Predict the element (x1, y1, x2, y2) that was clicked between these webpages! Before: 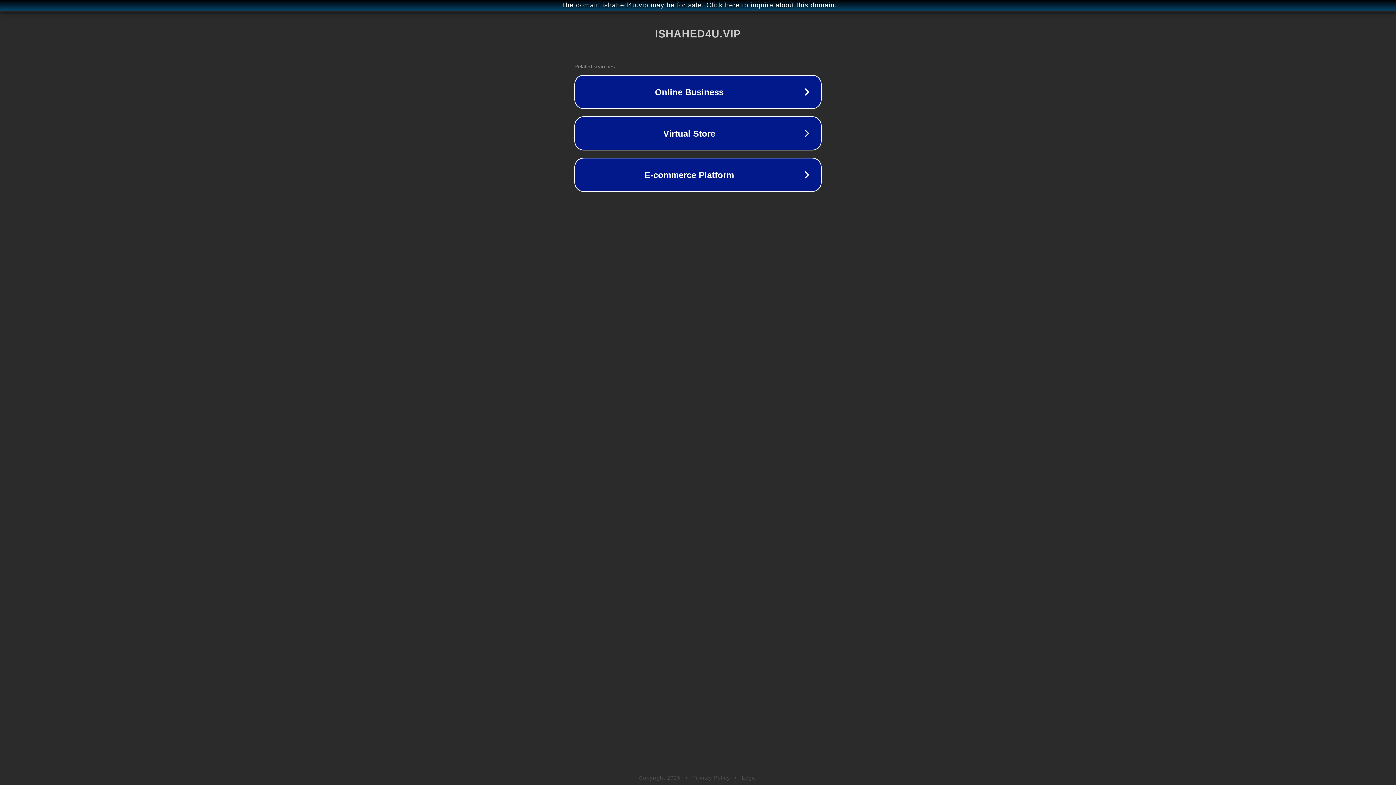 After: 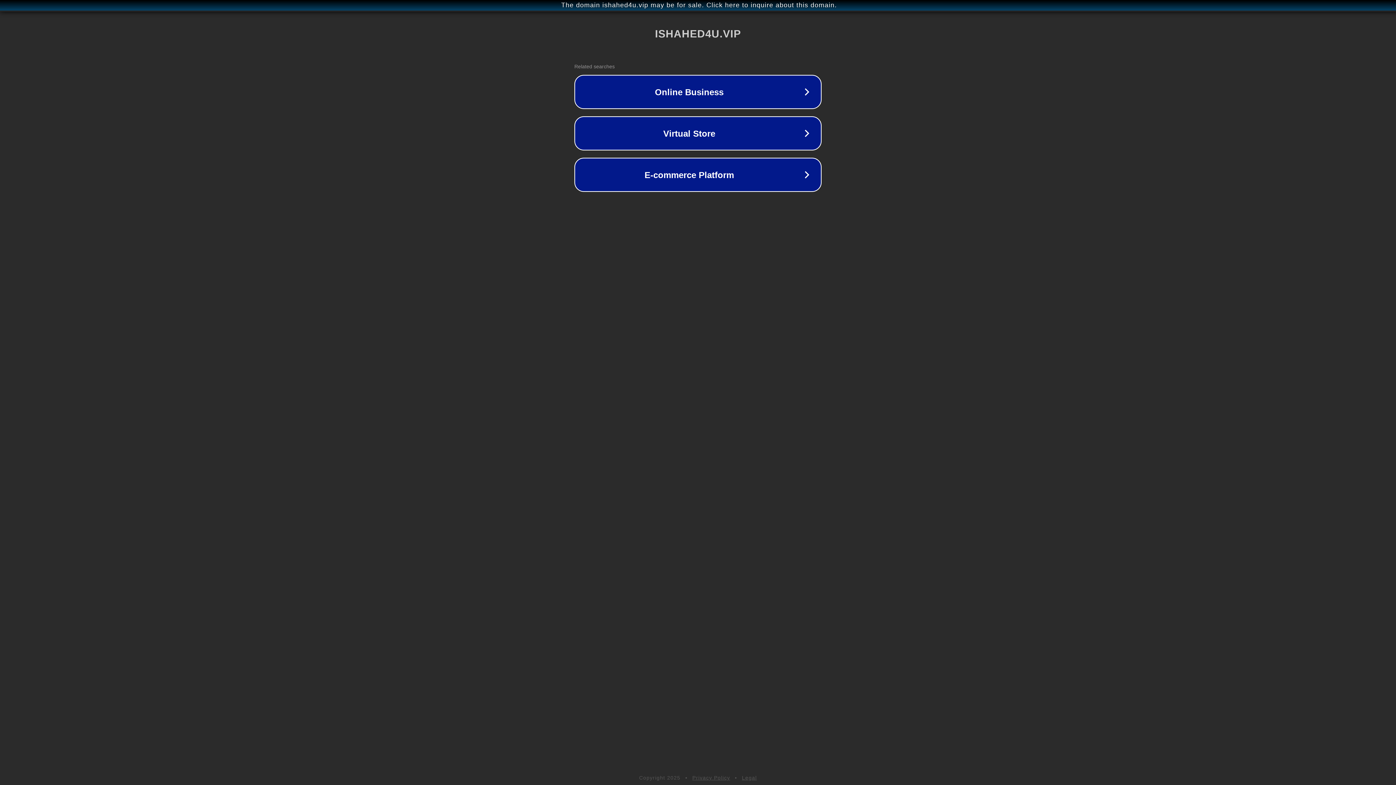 Action: bbox: (692, 775, 730, 781) label: Privacy Policy